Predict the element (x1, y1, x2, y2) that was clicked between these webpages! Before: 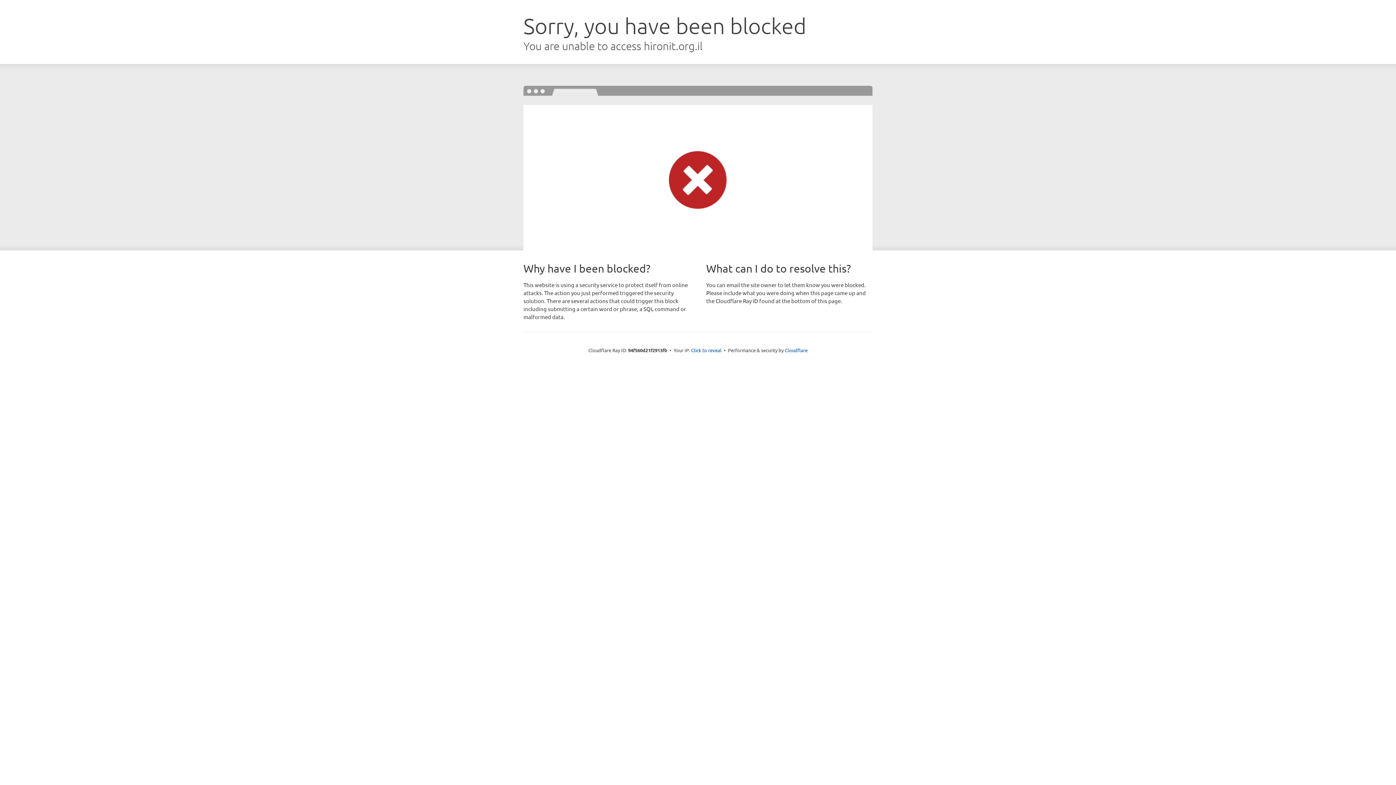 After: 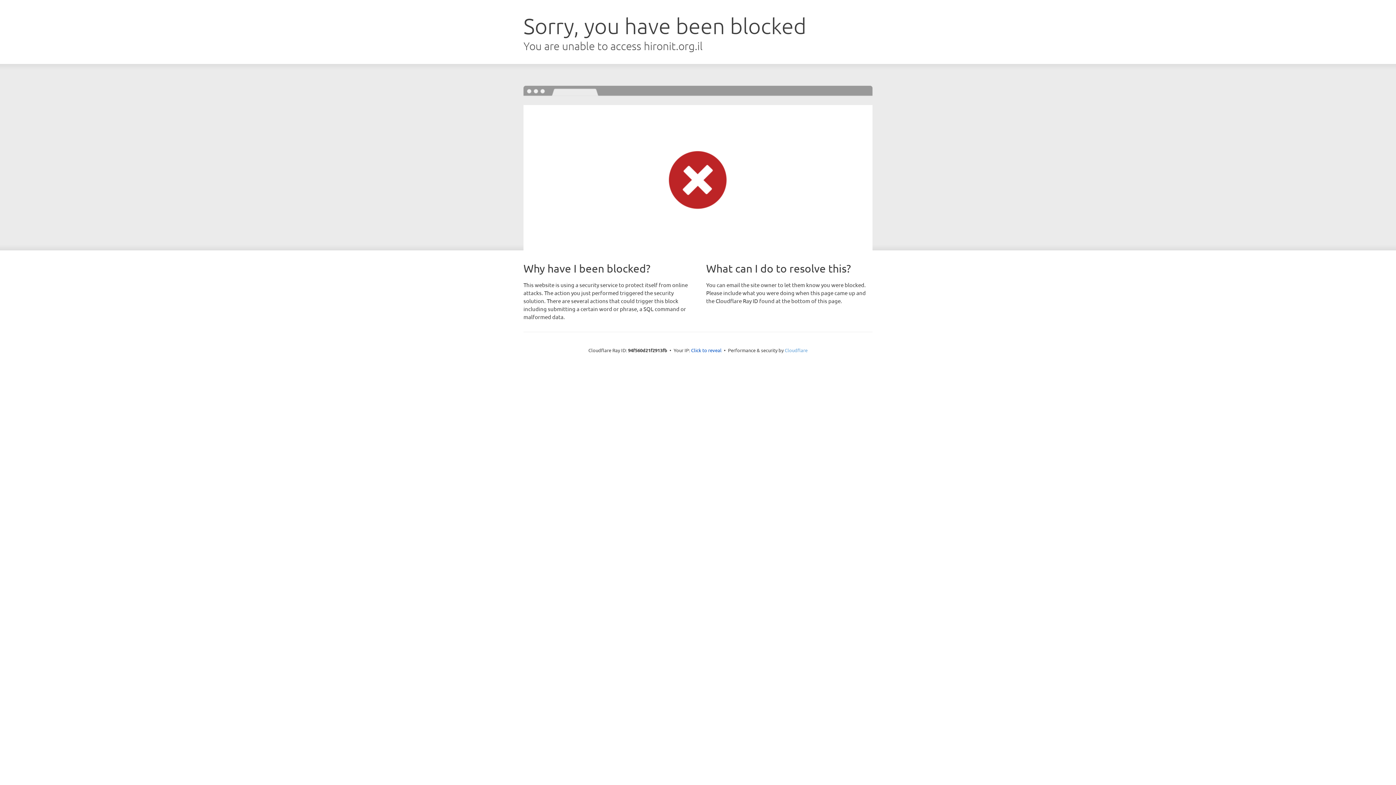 Action: bbox: (784, 347, 807, 353) label: Cloudflare